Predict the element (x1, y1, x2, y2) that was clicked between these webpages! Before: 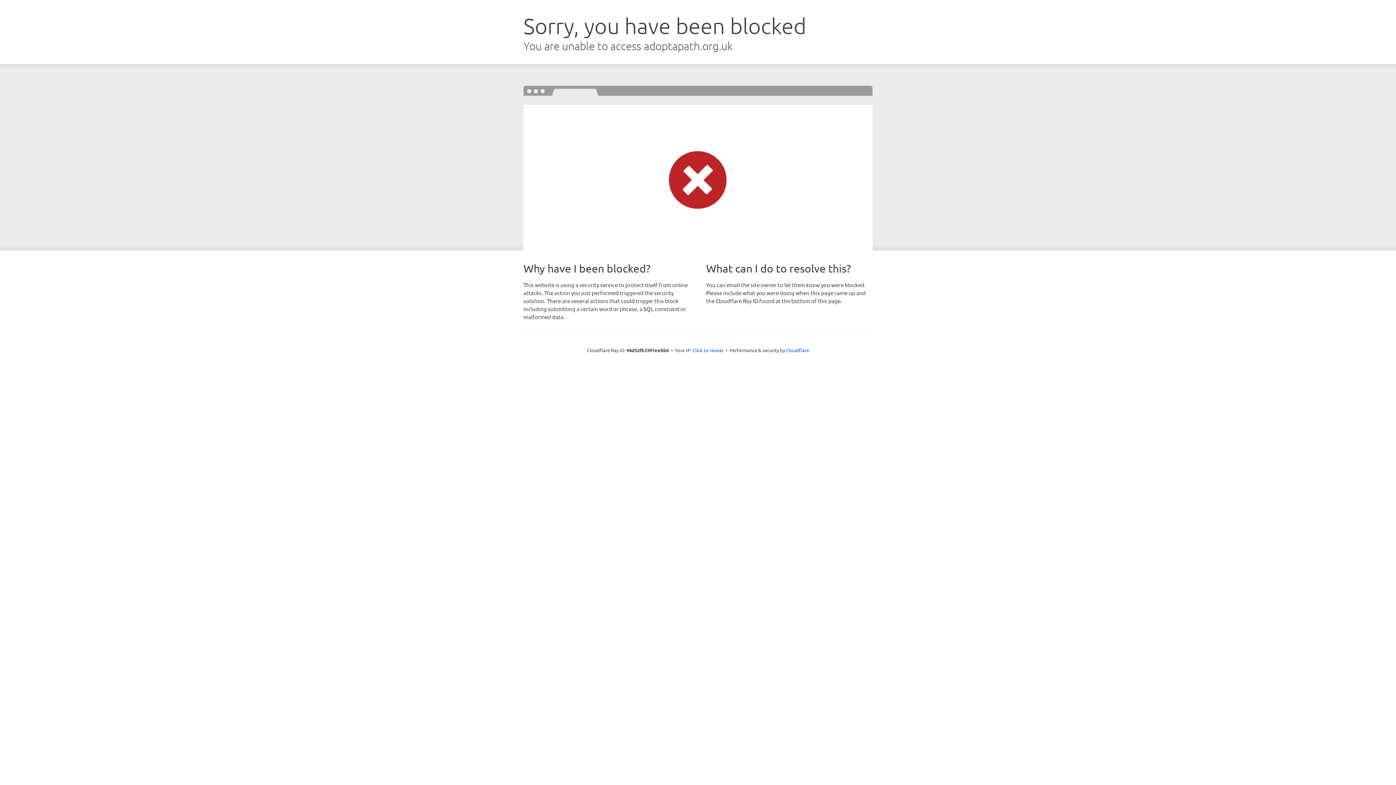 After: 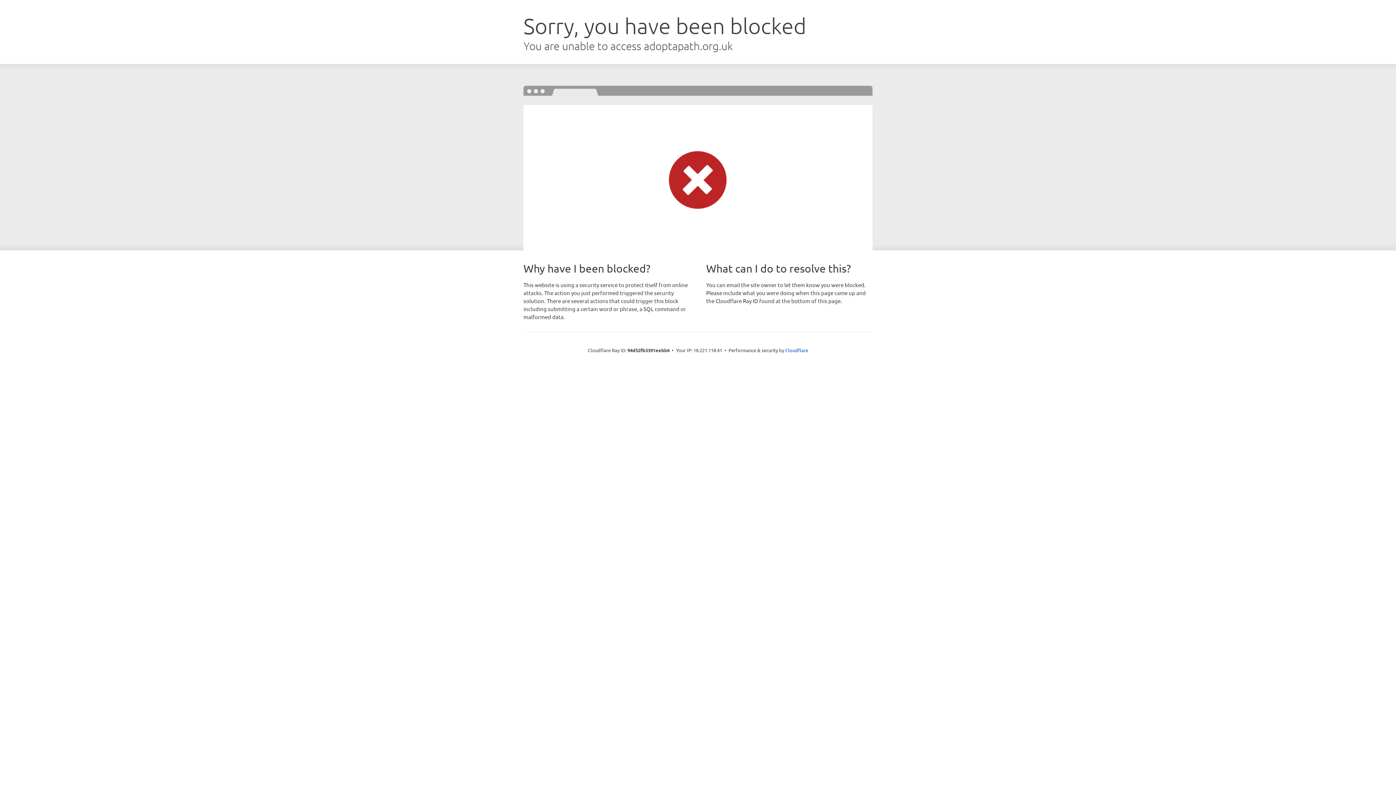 Action: label: Click to reveal bbox: (692, 346, 723, 353)